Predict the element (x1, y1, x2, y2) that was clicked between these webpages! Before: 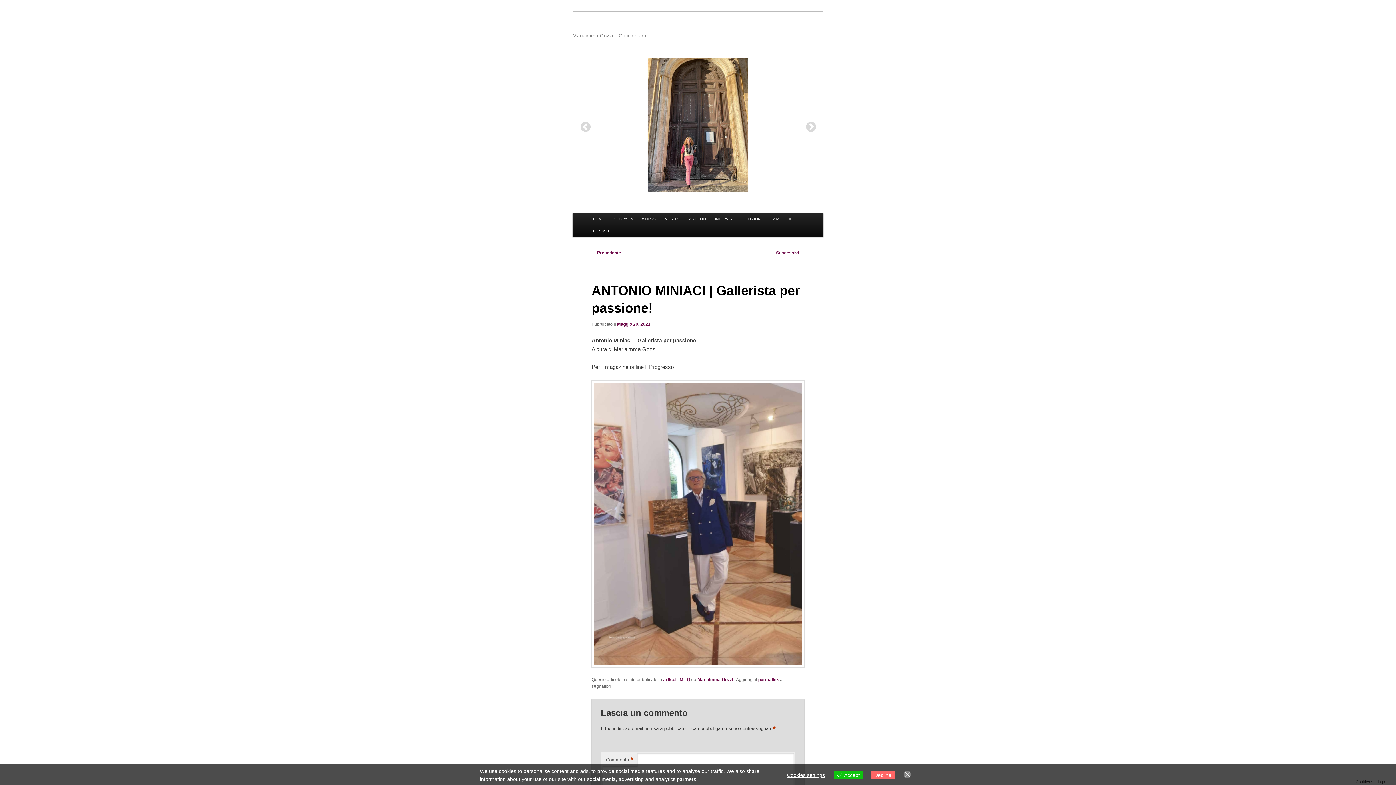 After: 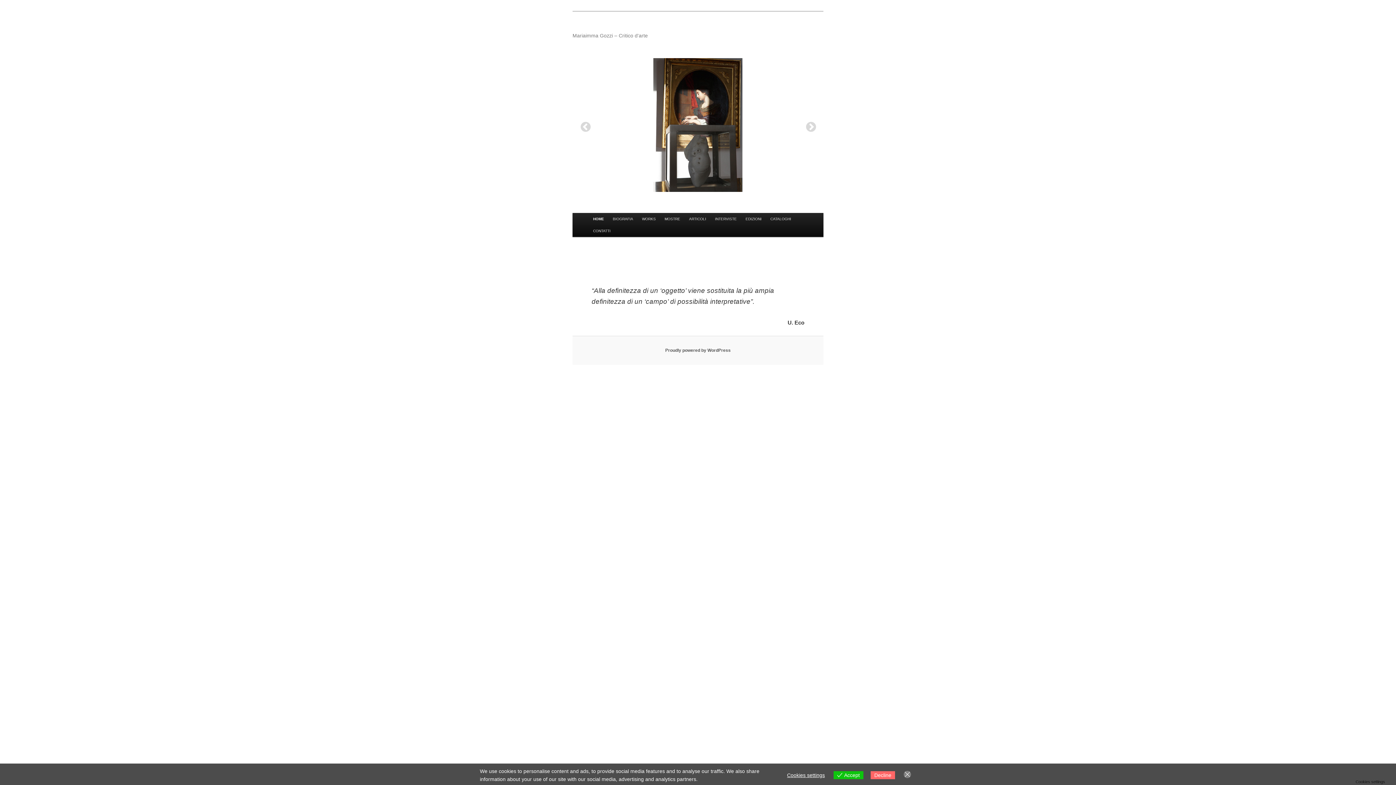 Action: bbox: (588, 213, 608, 225) label: HOME